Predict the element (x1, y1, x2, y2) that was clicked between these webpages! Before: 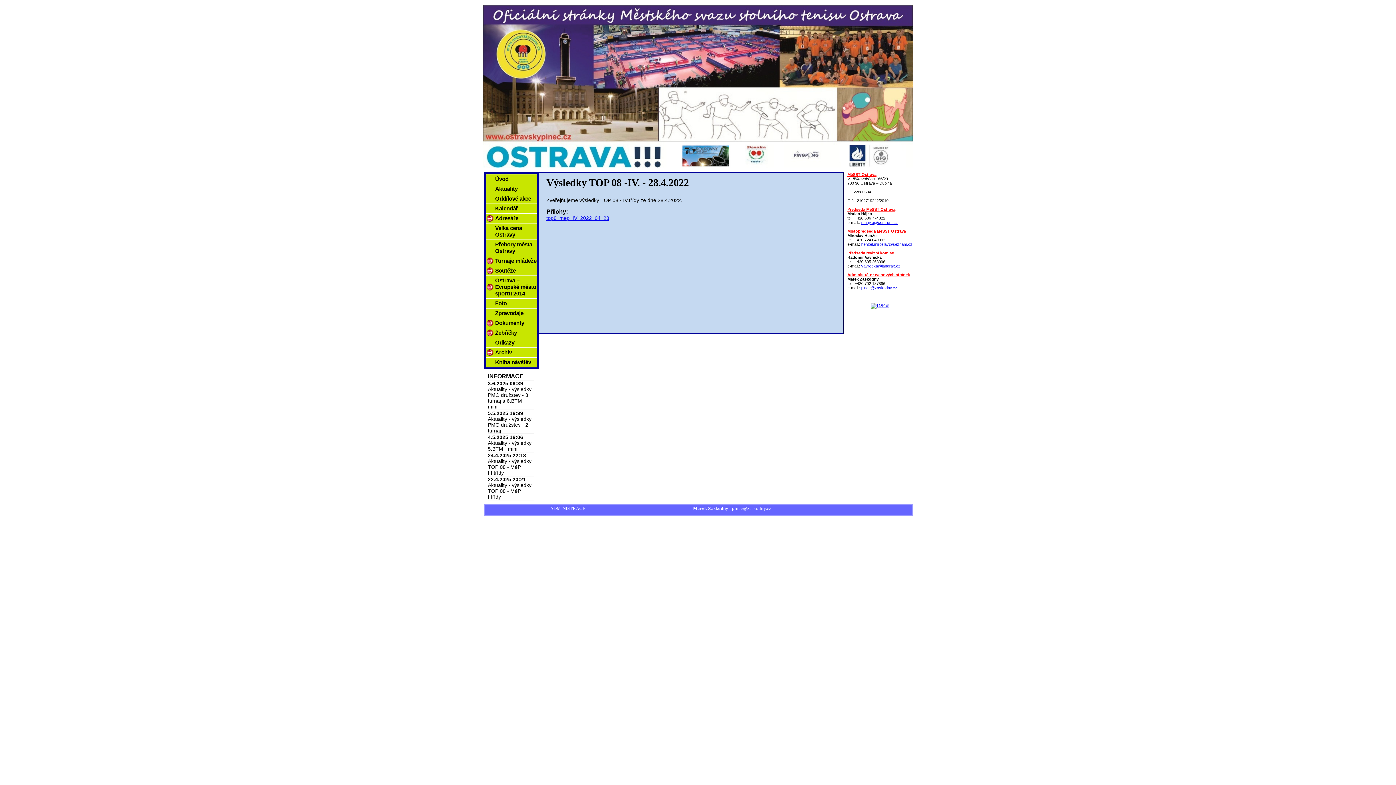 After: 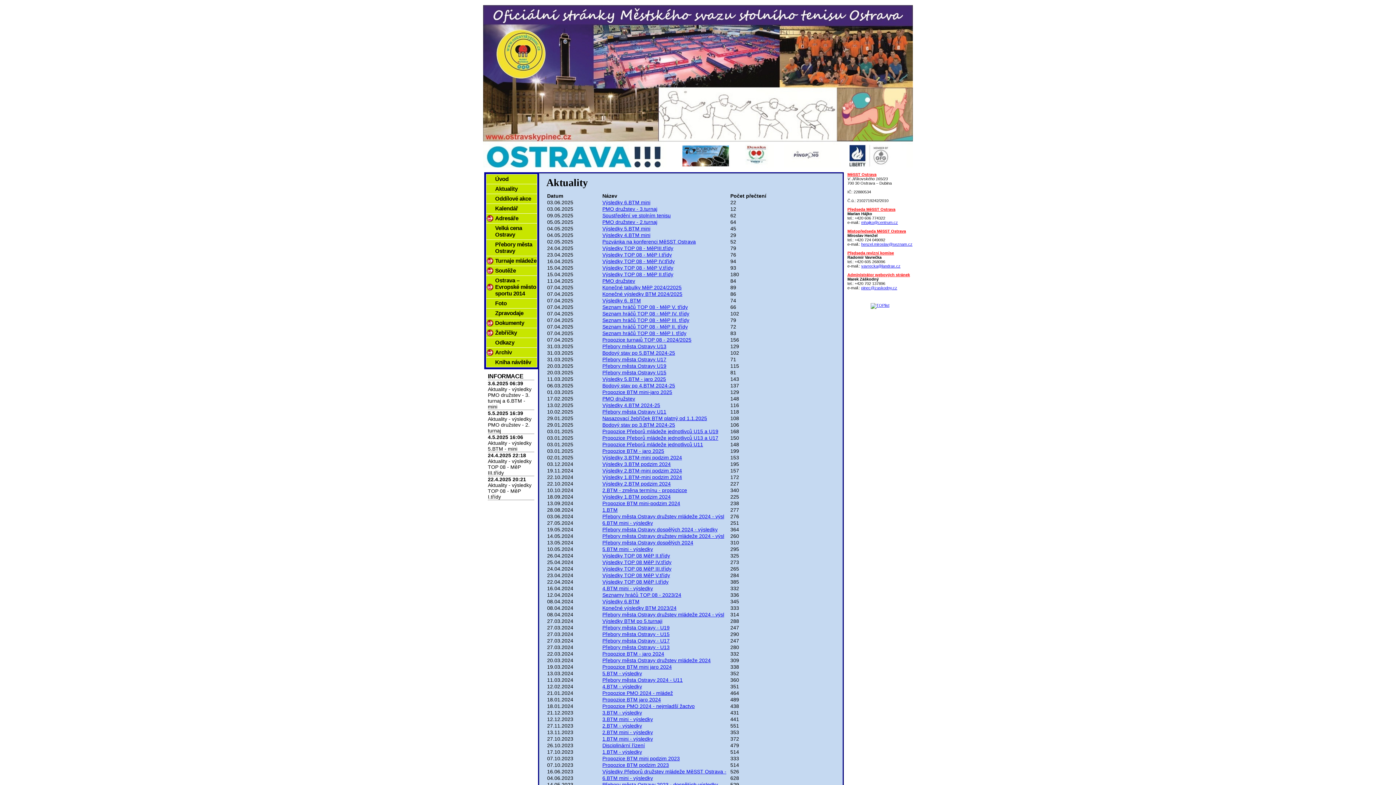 Action: label: Aktuality bbox: (495, 185, 537, 192)